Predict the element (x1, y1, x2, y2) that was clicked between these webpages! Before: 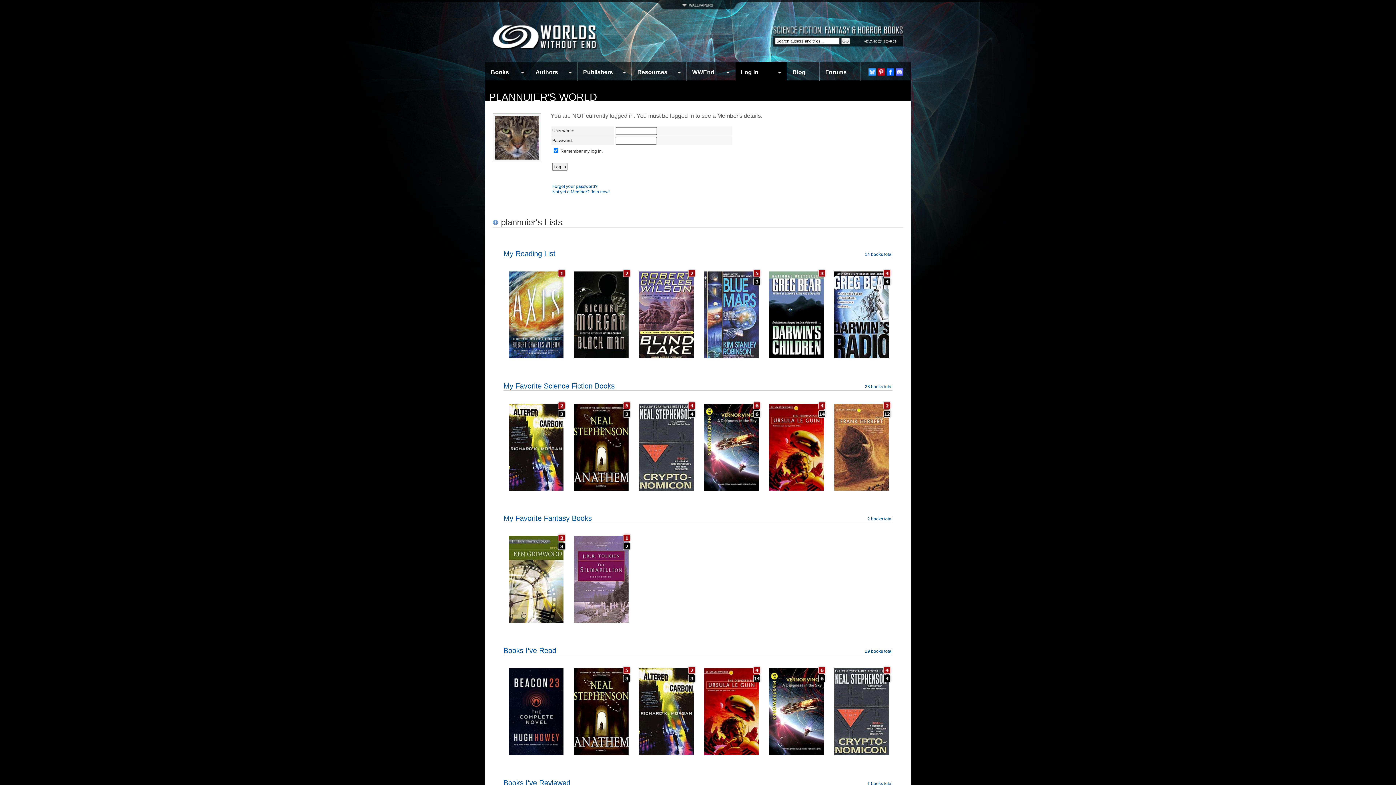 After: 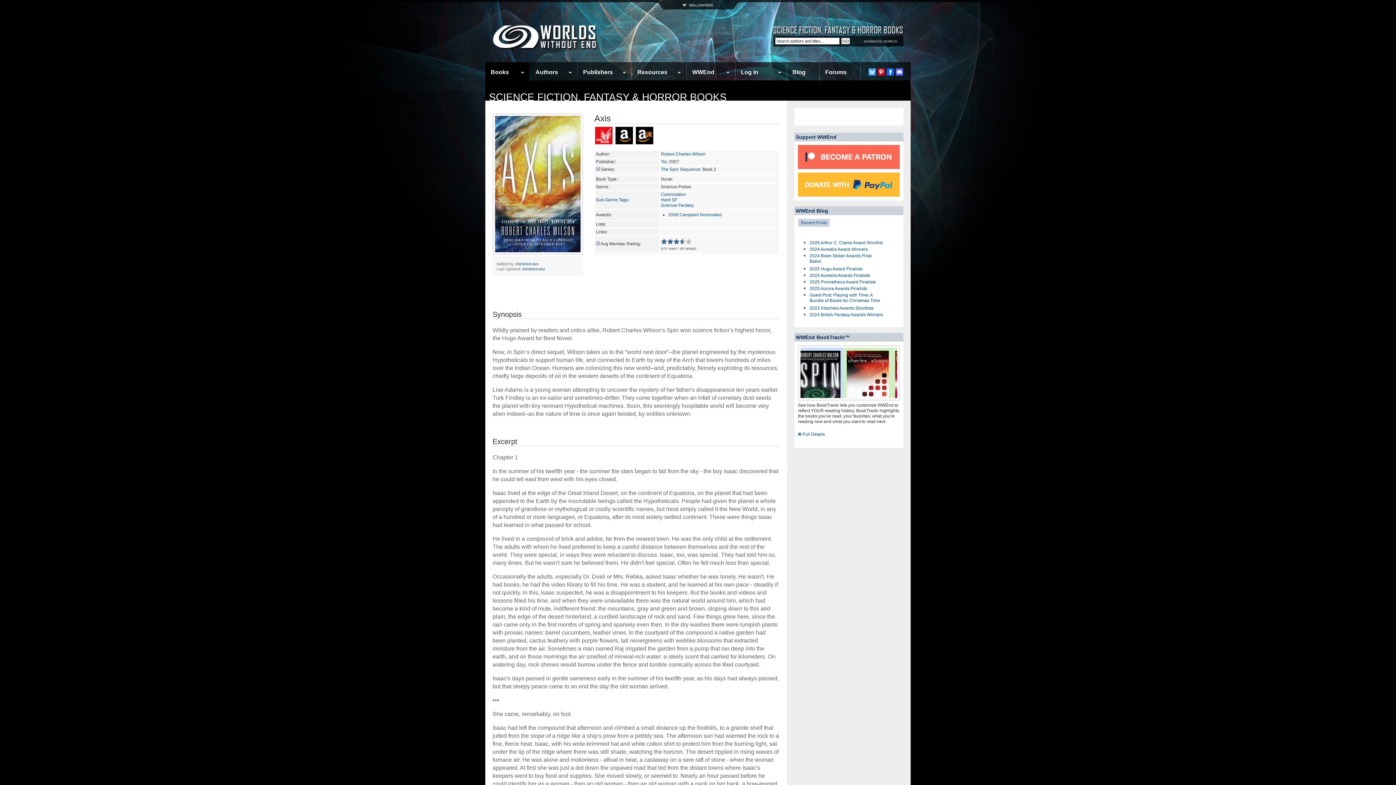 Action: bbox: (557, 268, 566, 278)